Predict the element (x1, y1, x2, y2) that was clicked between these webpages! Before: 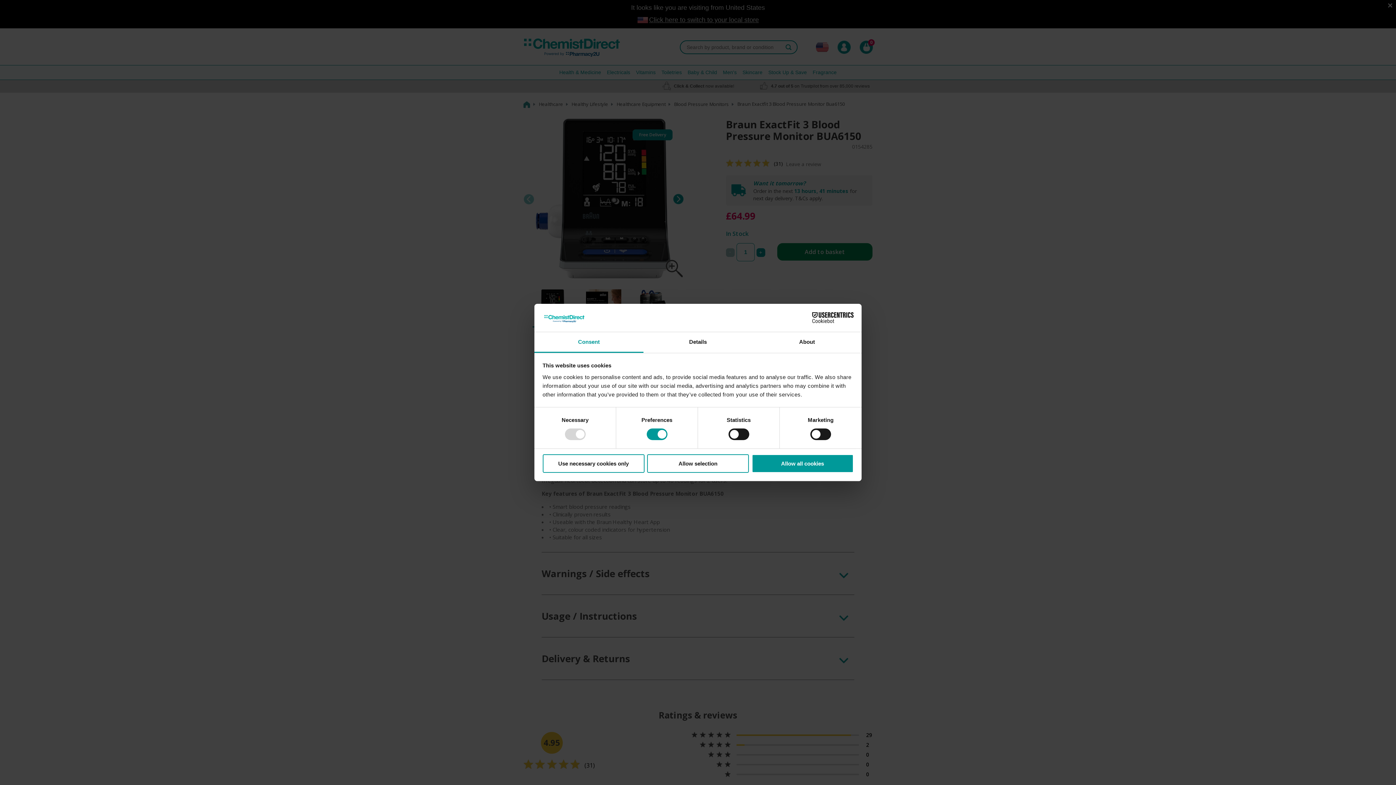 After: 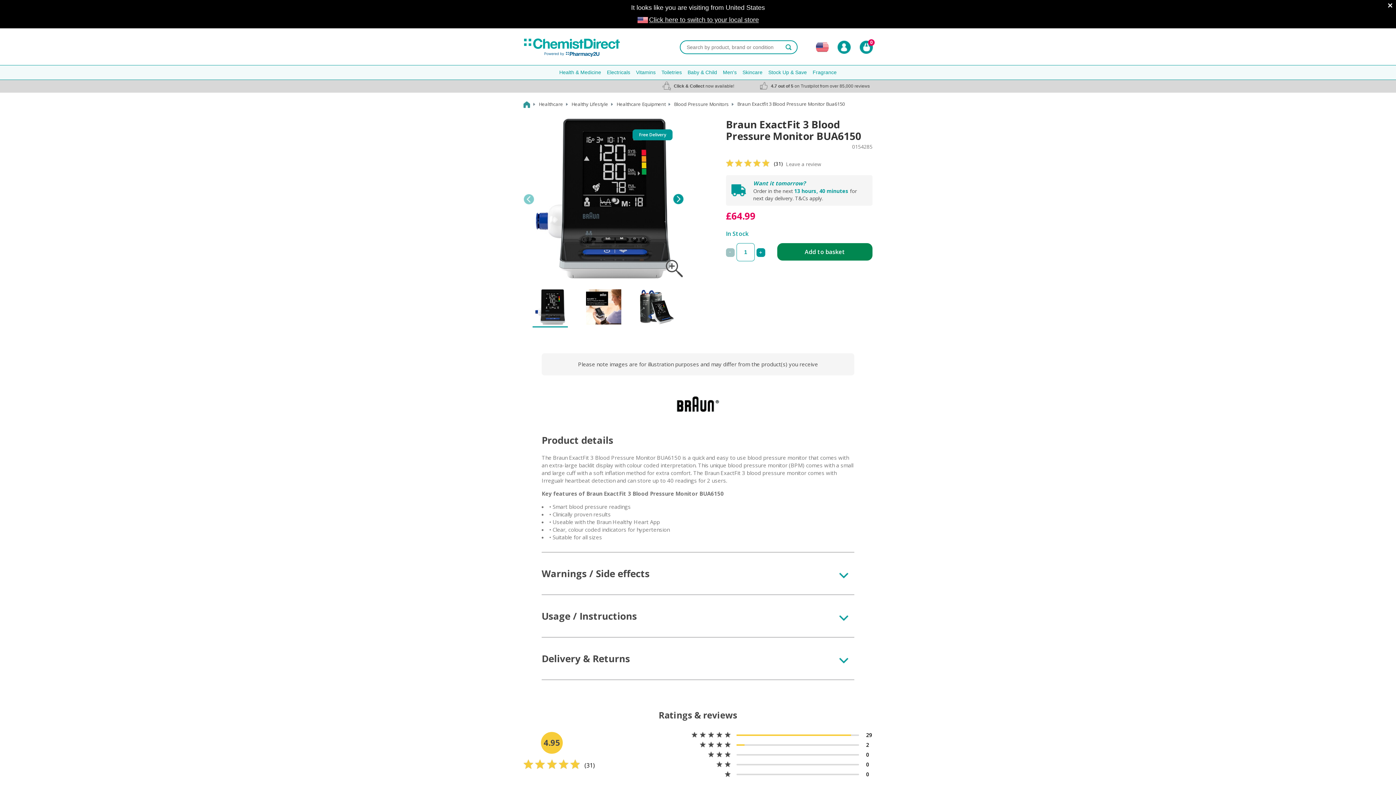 Action: bbox: (542, 454, 644, 472) label: Use necessary cookies only